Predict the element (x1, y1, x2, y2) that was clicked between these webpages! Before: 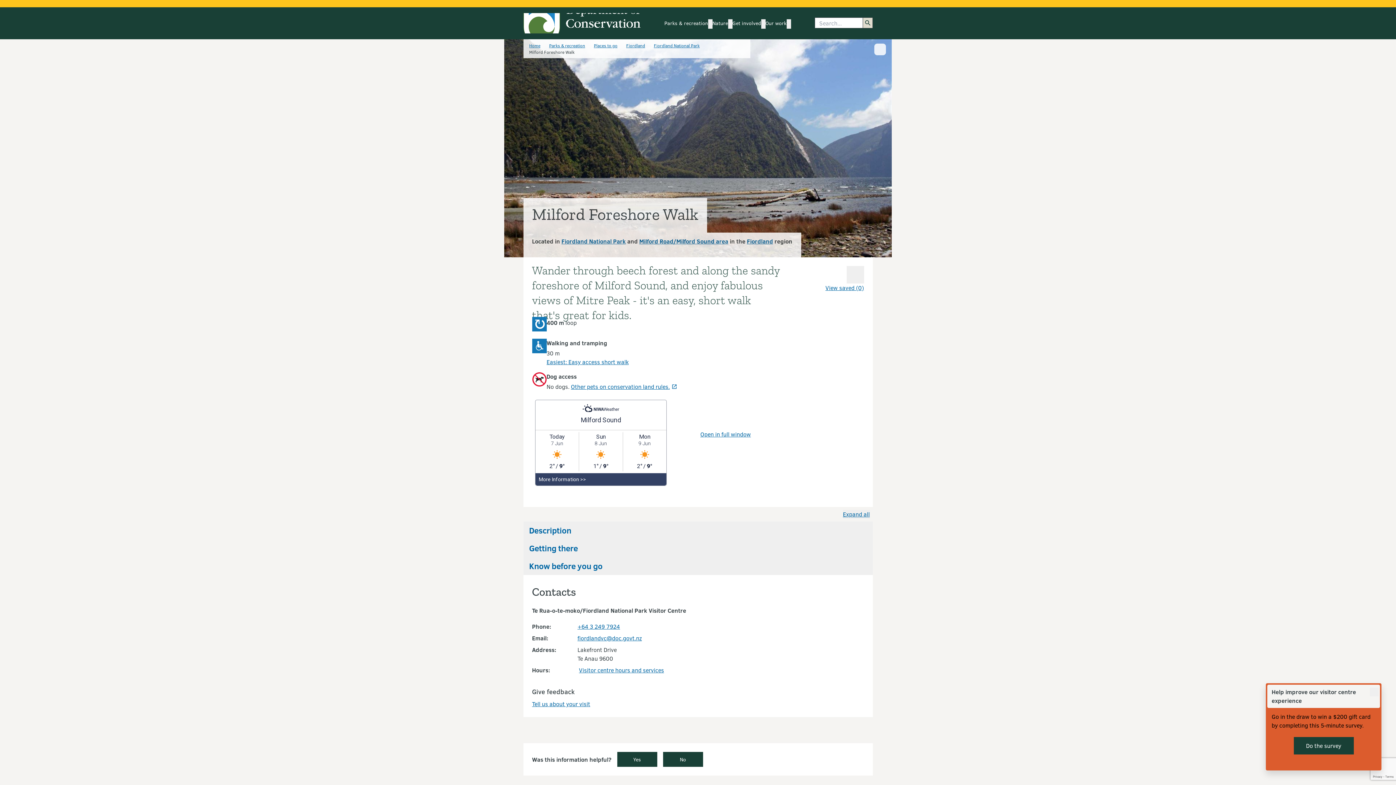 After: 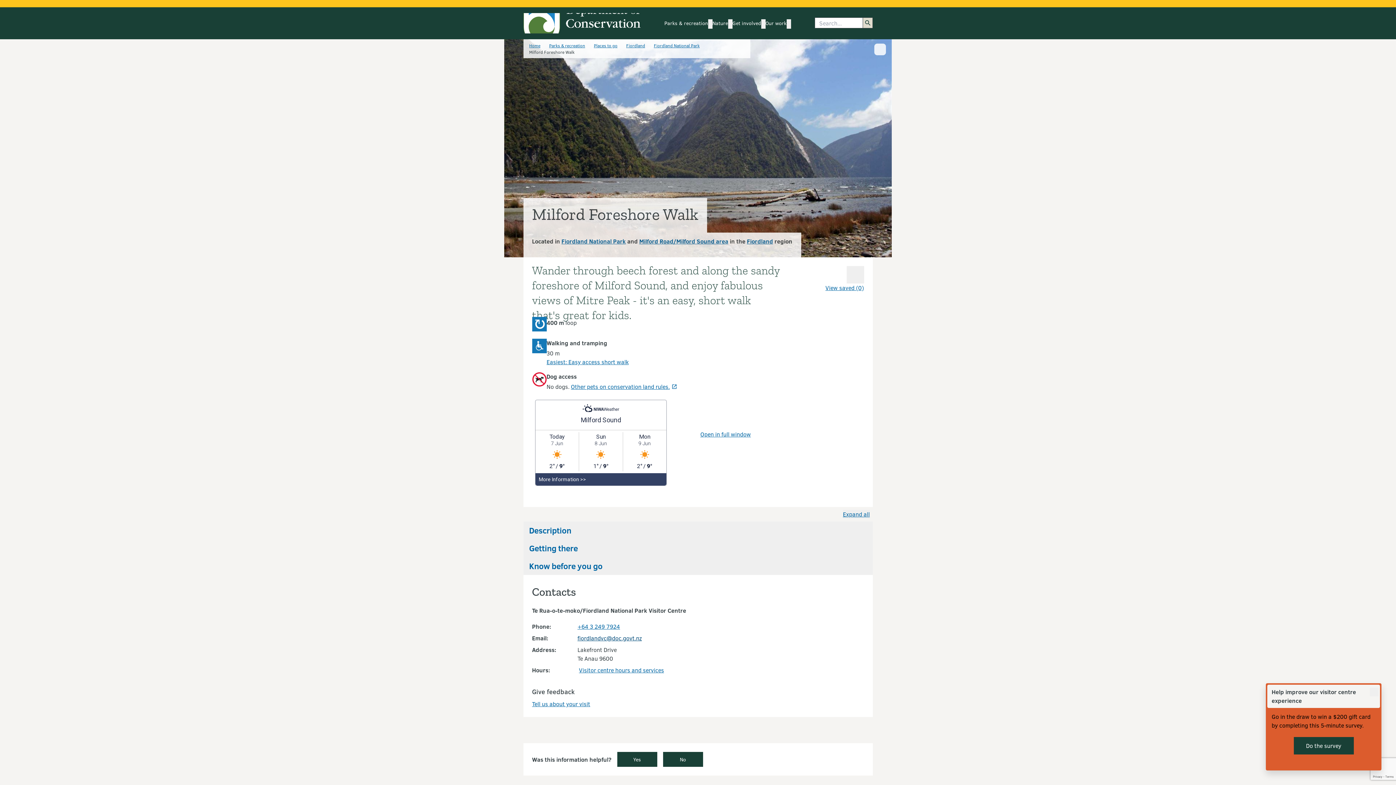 Action: bbox: (577, 634, 642, 642) label: fiordlandvc@doc.govt.nz